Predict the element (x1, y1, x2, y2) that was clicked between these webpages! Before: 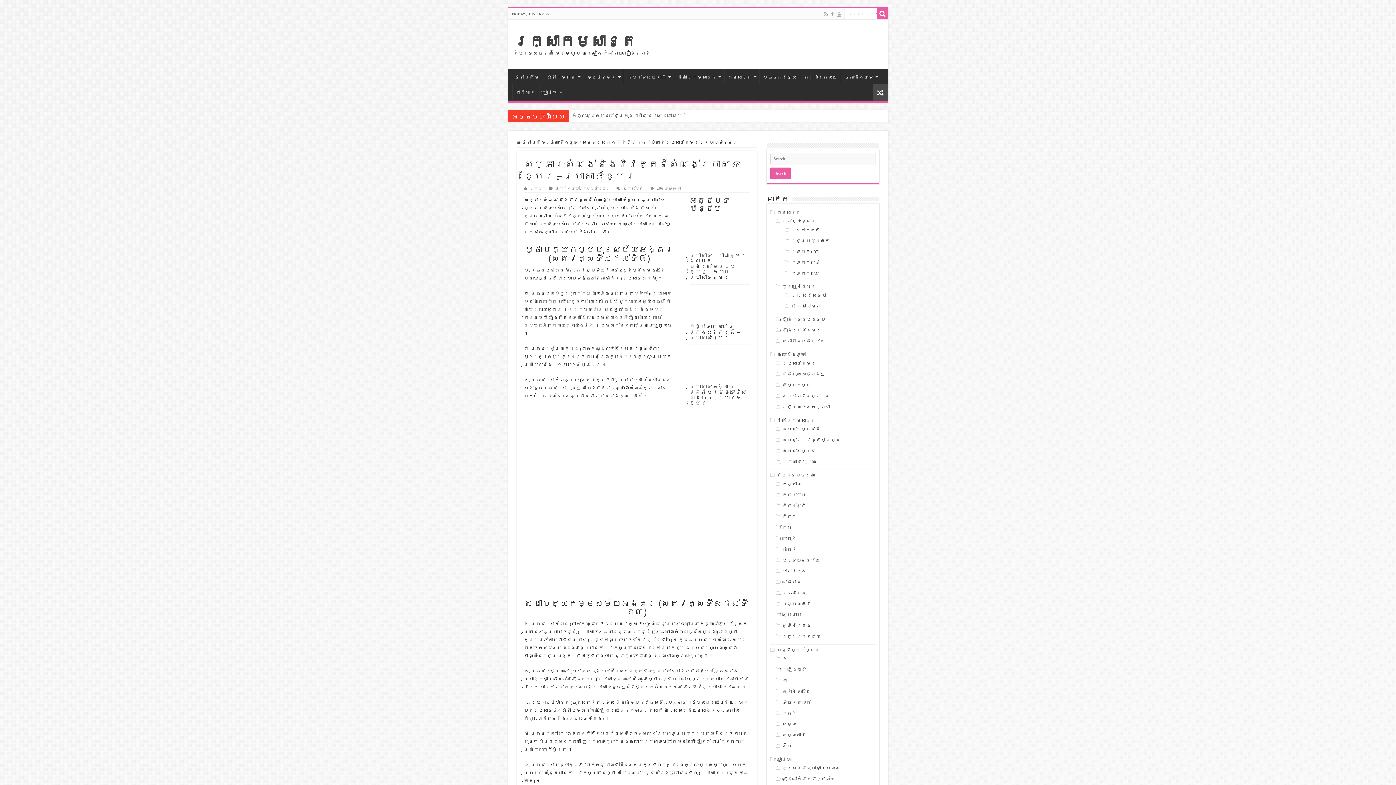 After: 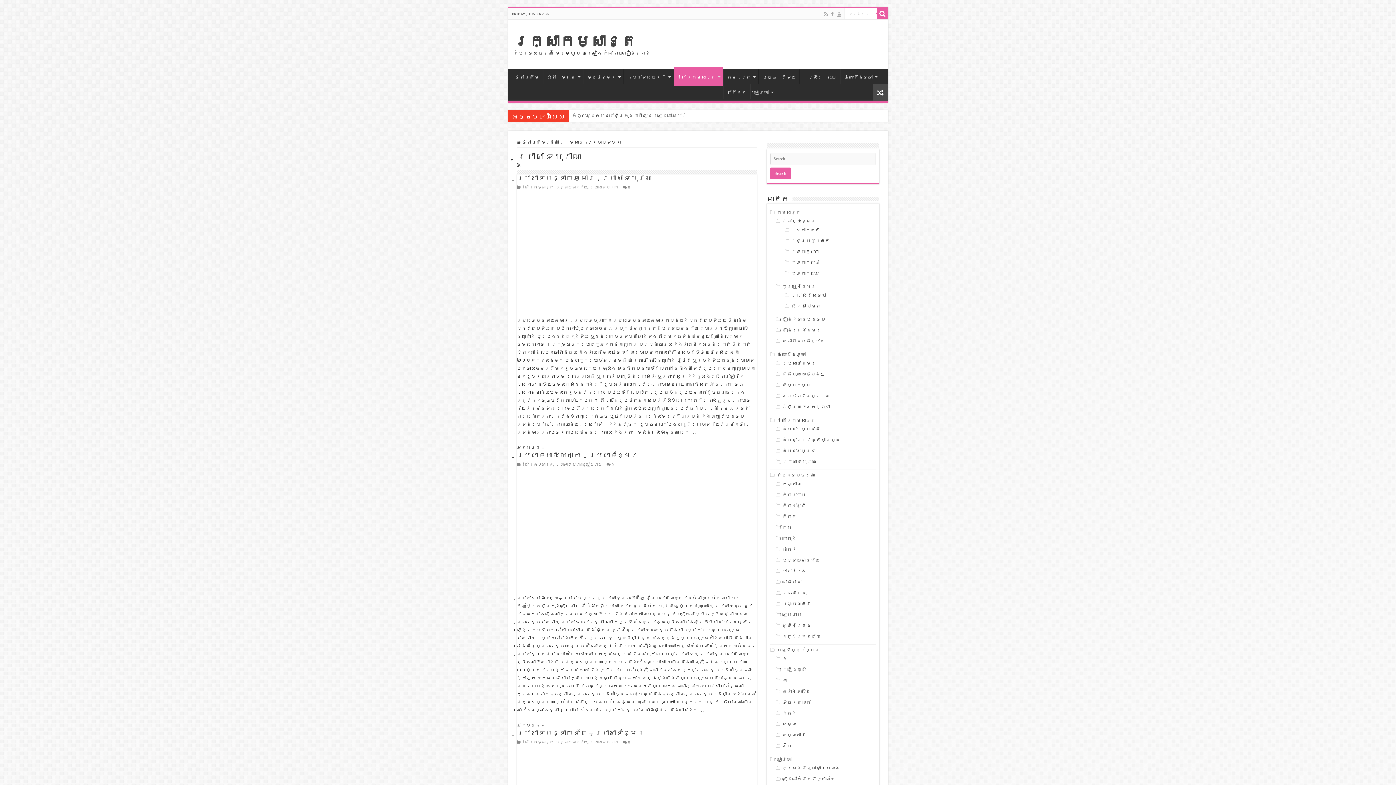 Action: label: ប្រាសាទបុរាណ bbox: (782, 459, 816, 464)